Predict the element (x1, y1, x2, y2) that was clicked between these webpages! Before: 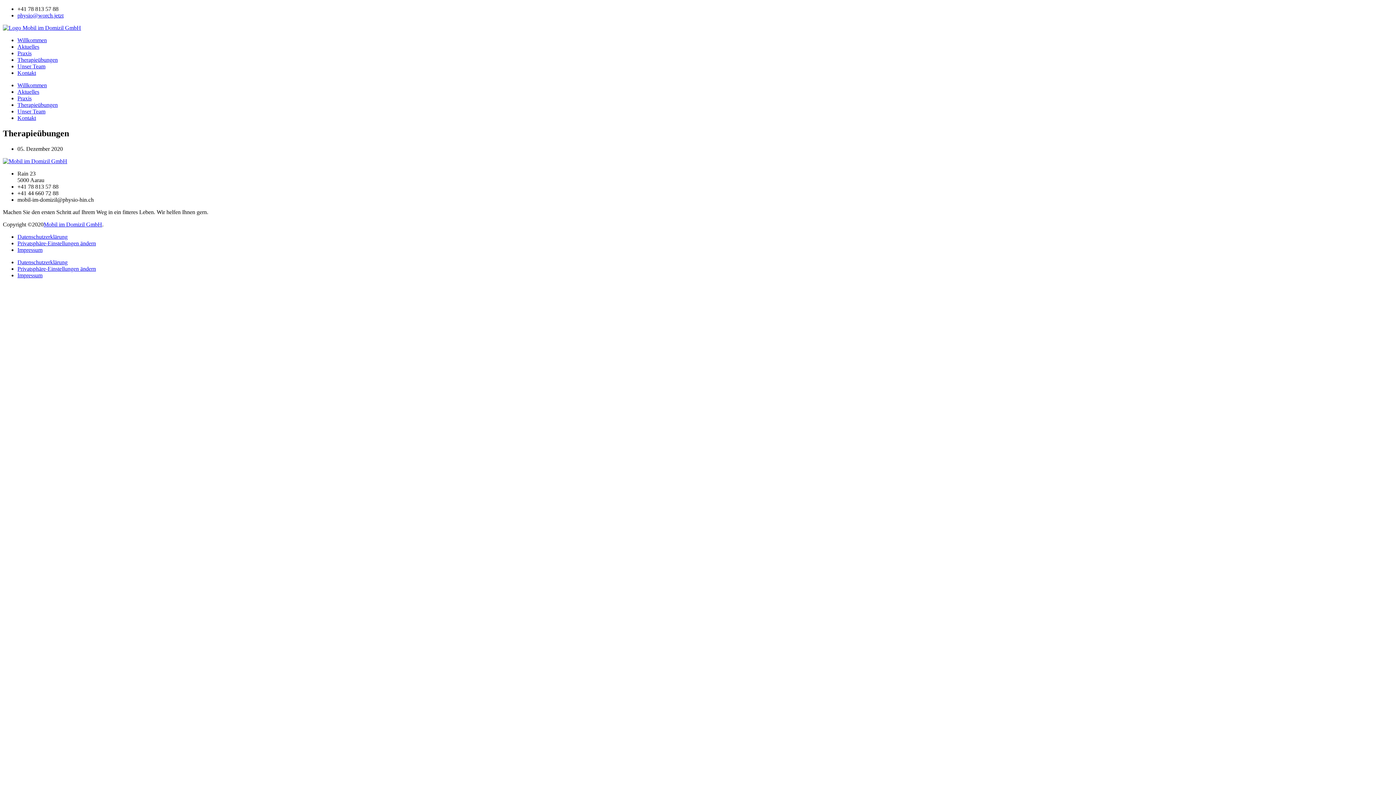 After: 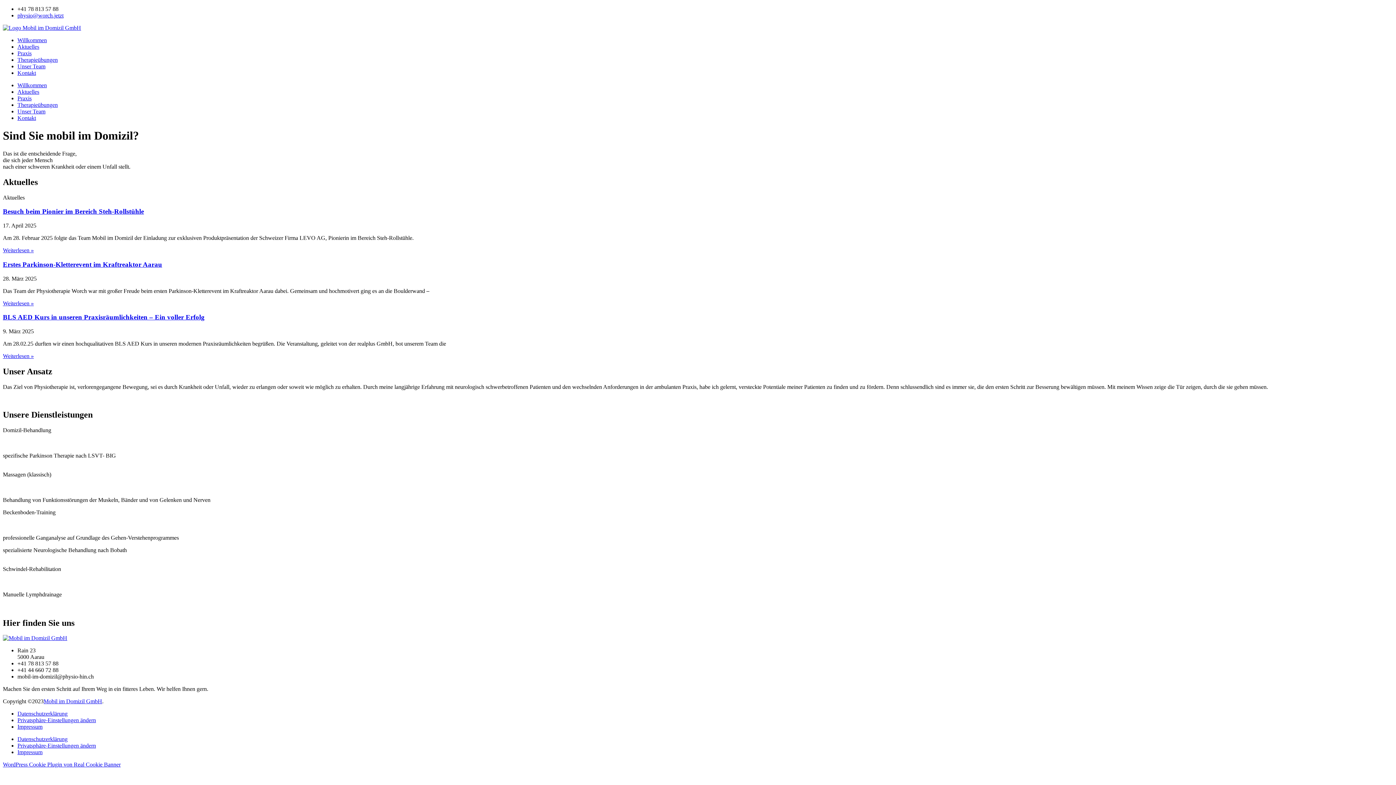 Action: bbox: (2, 24, 81, 30)